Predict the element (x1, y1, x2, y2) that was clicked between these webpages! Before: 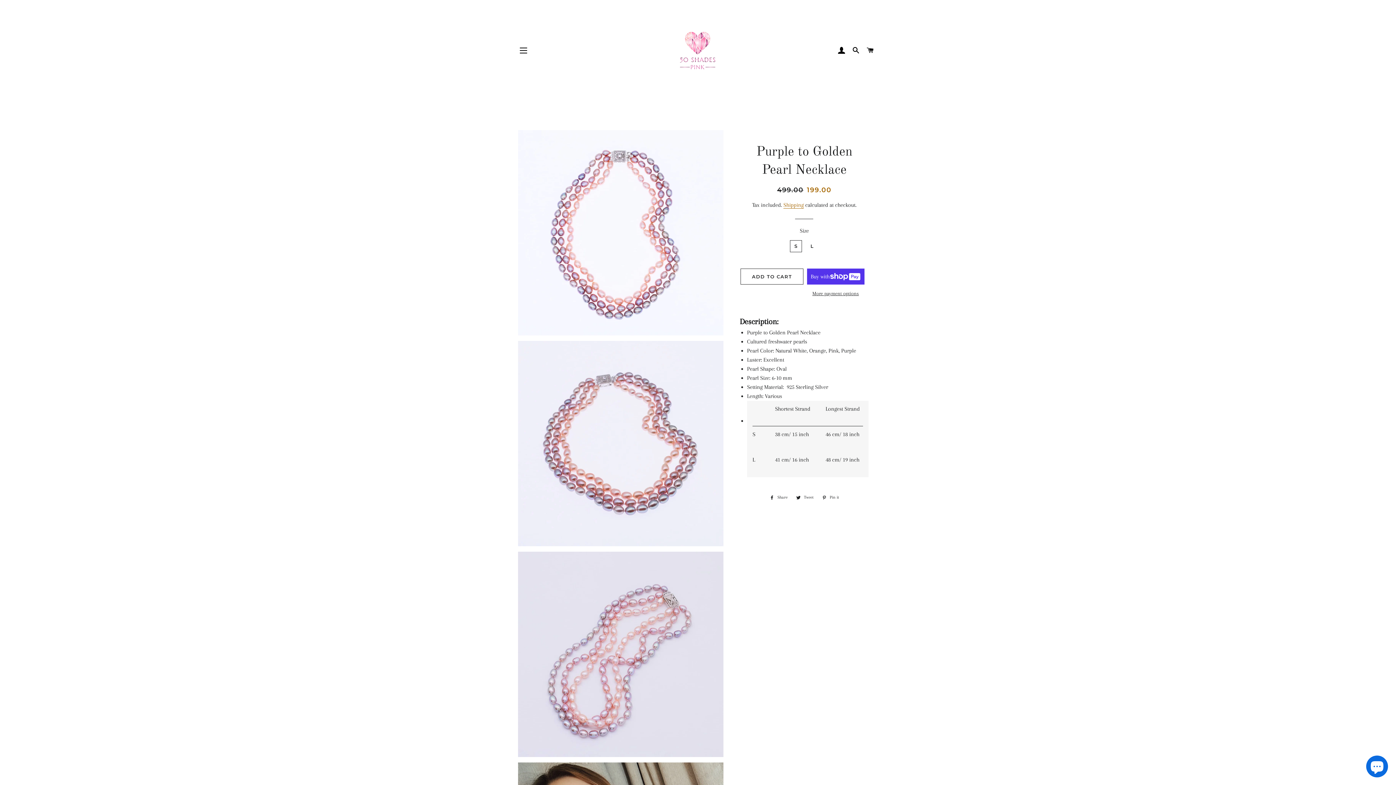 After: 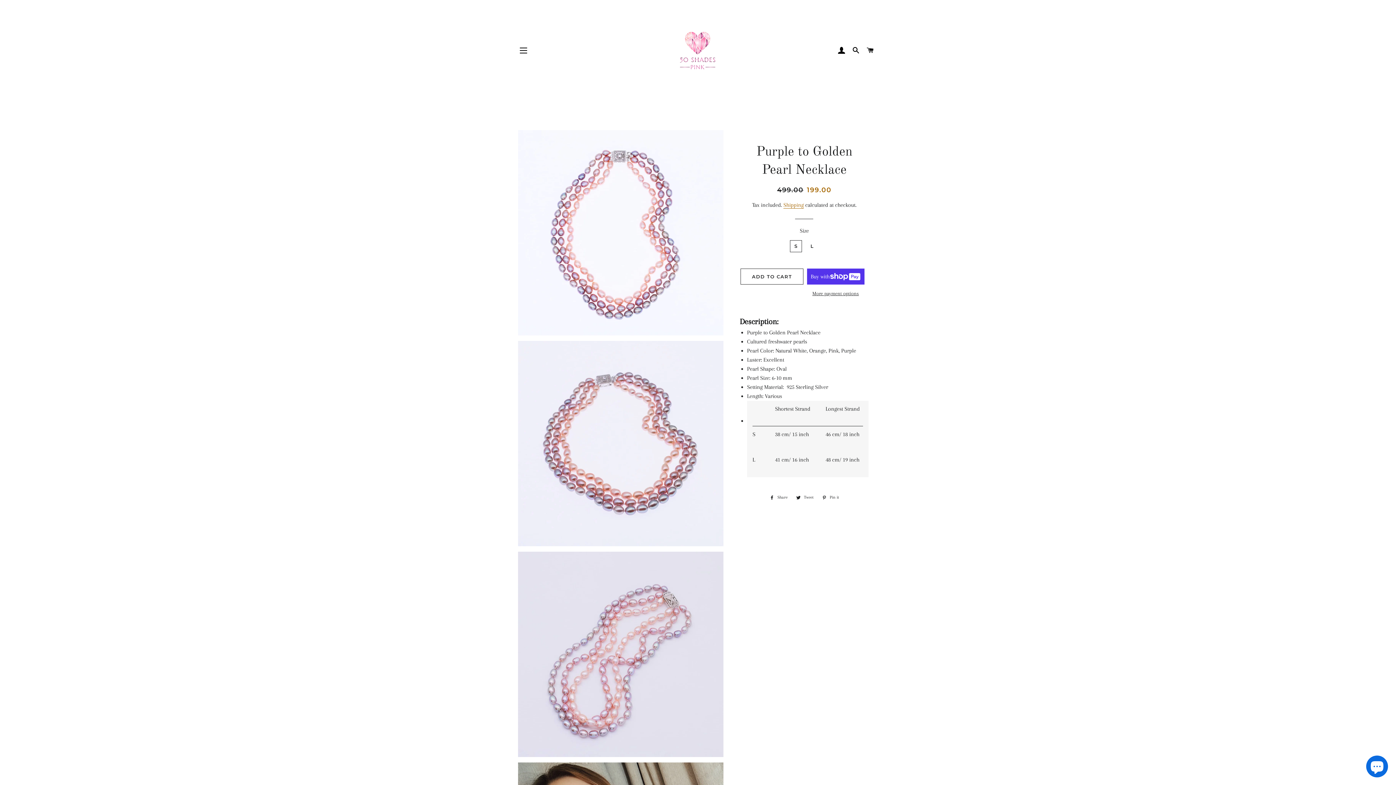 Action: bbox: (818, 493, 842, 501) label:  Pin it
Pin on Pinterest